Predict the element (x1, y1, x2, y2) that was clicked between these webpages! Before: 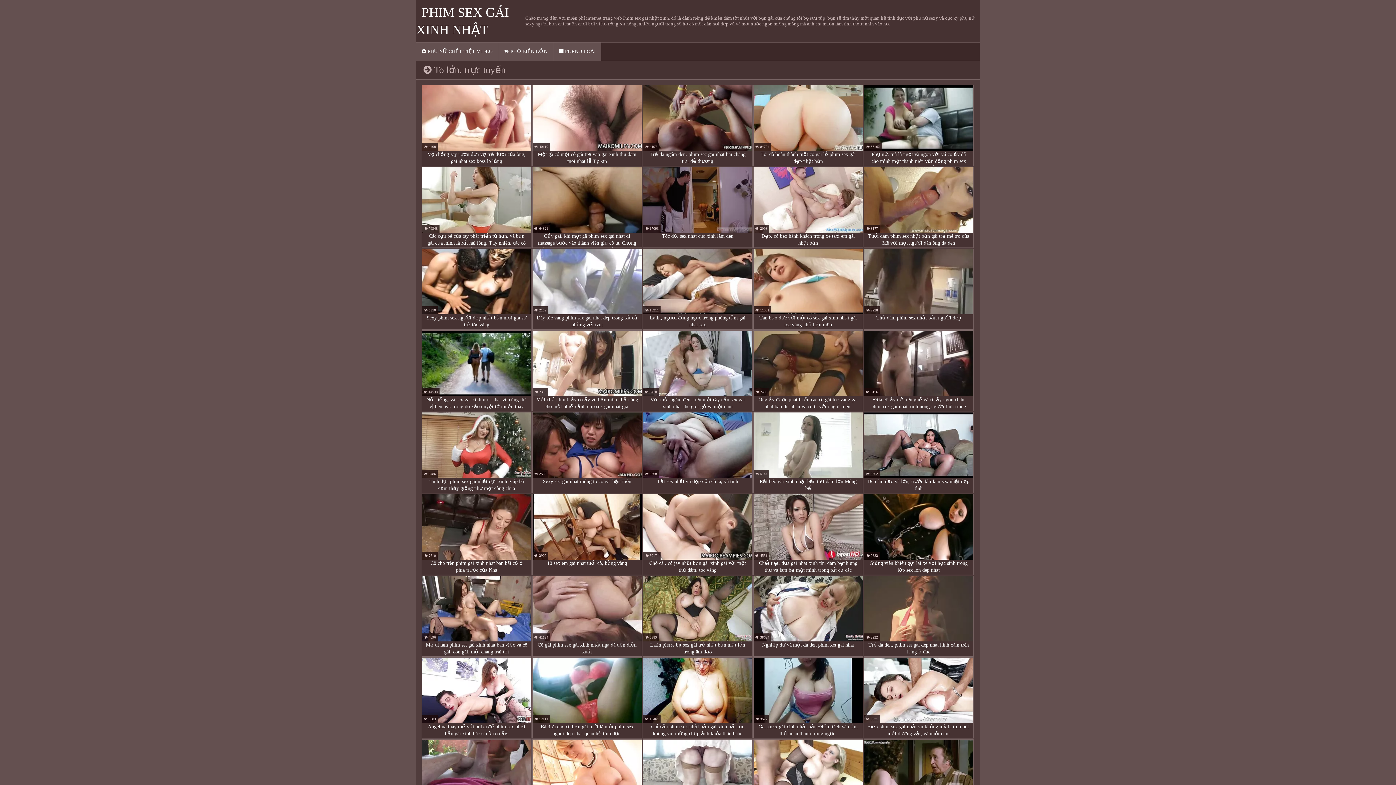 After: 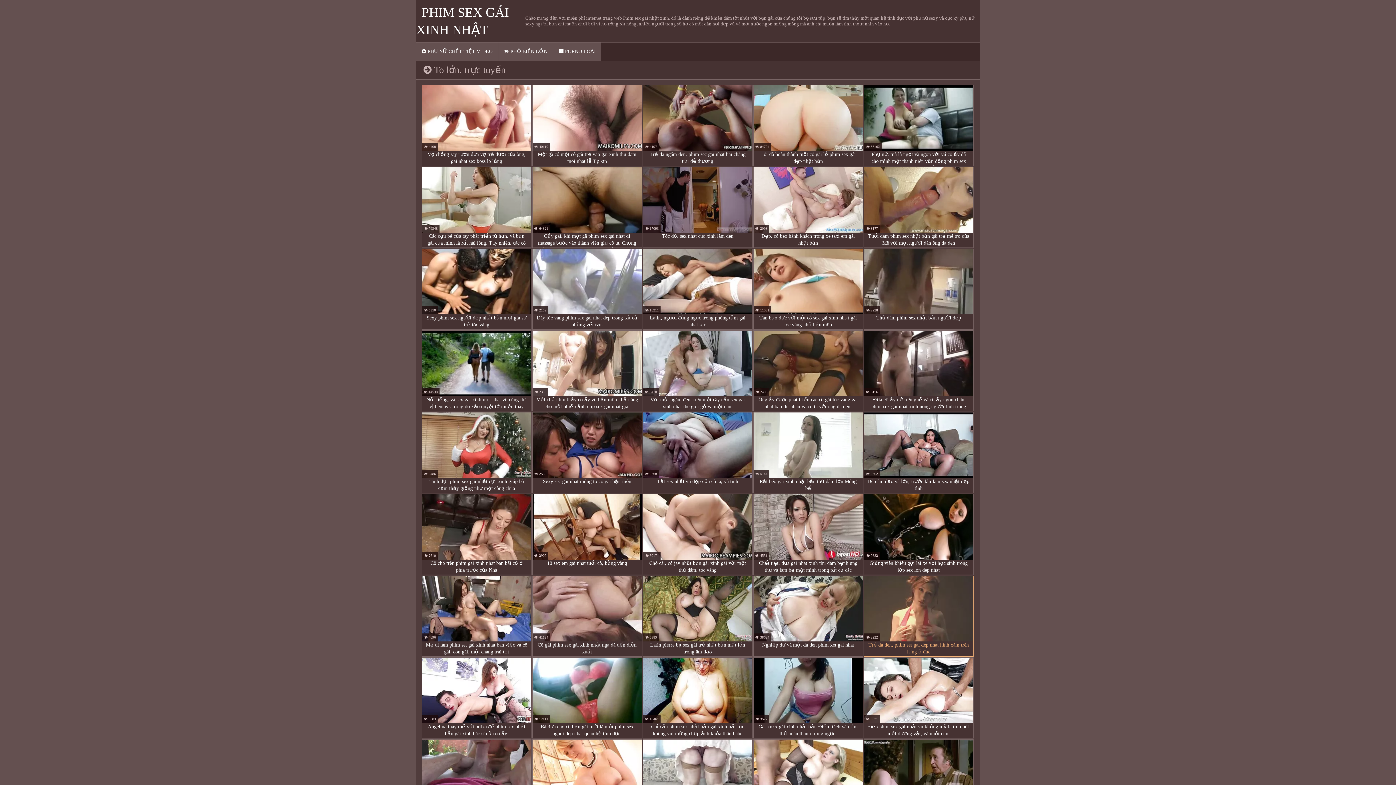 Action: bbox: (864, 576, 973, 657) label: Trẻ da đen, phim set gai dep nhat hình xăm trên lưng ở đúc